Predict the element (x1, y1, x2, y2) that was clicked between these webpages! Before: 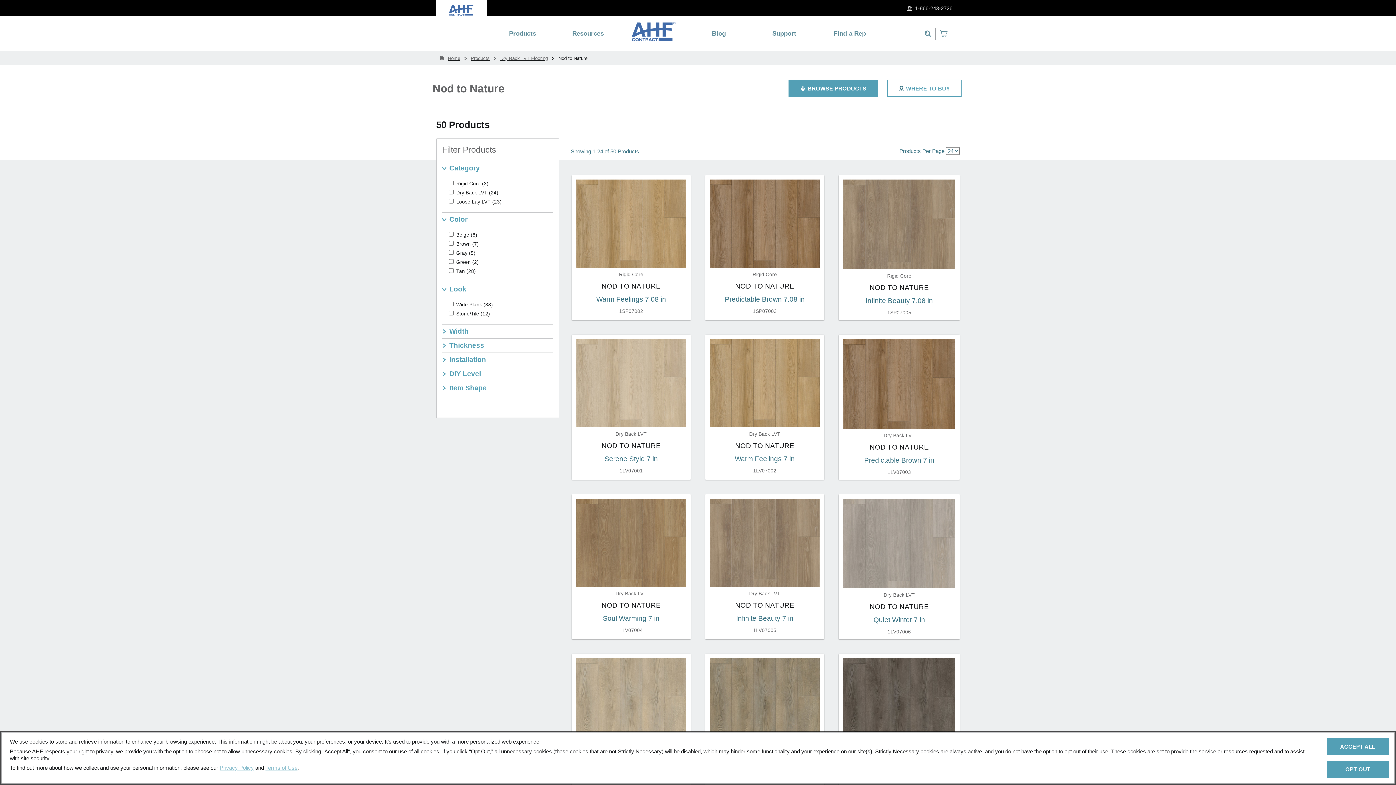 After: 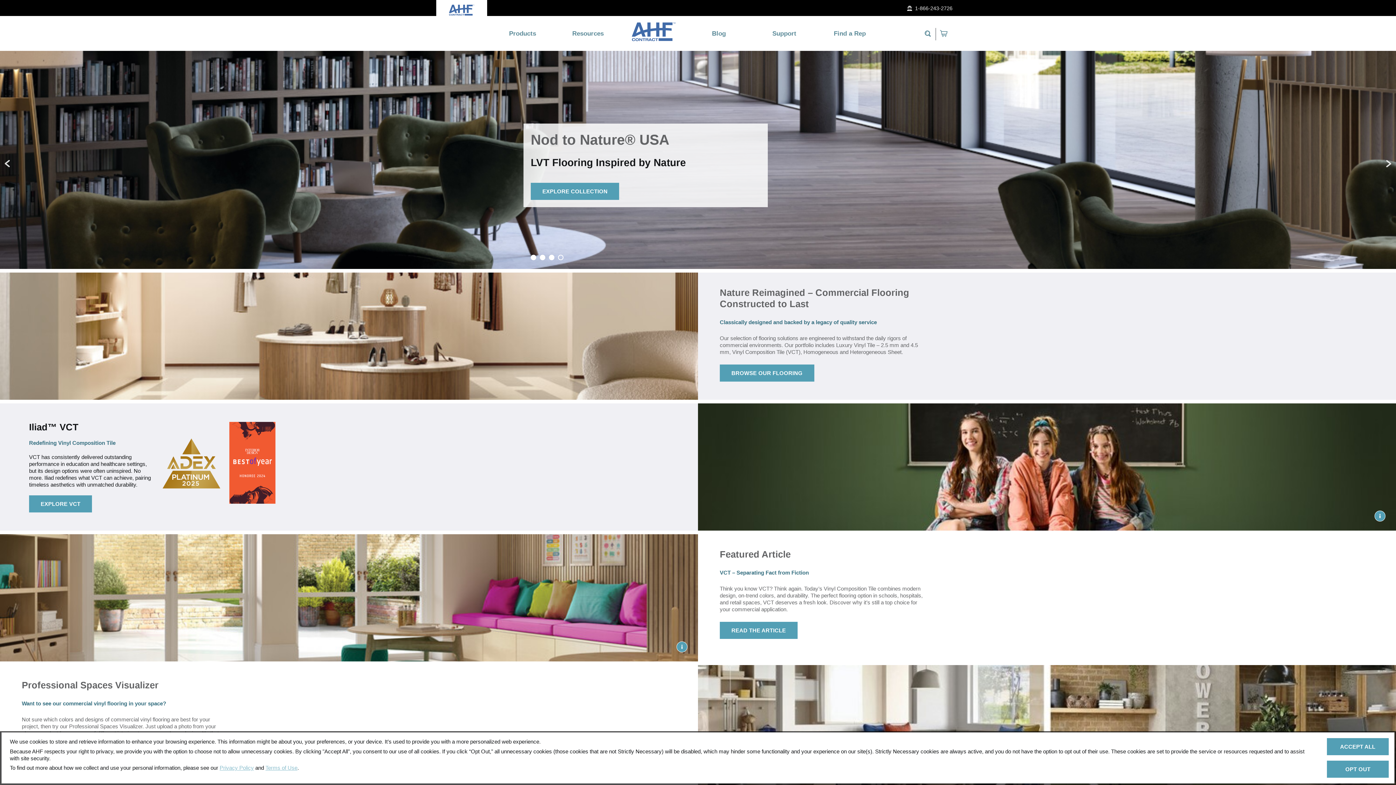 Action: bbox: (440, 55, 460, 61) label: Home